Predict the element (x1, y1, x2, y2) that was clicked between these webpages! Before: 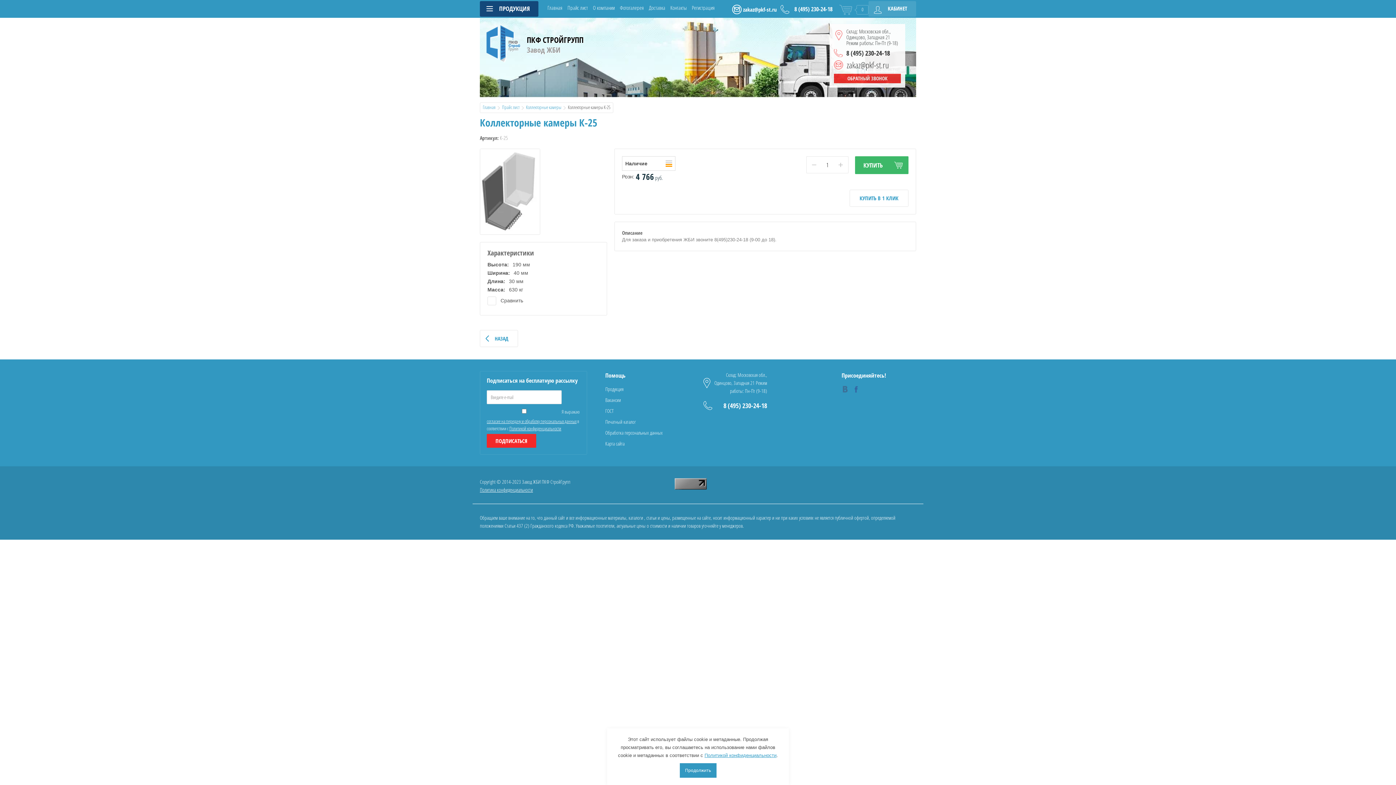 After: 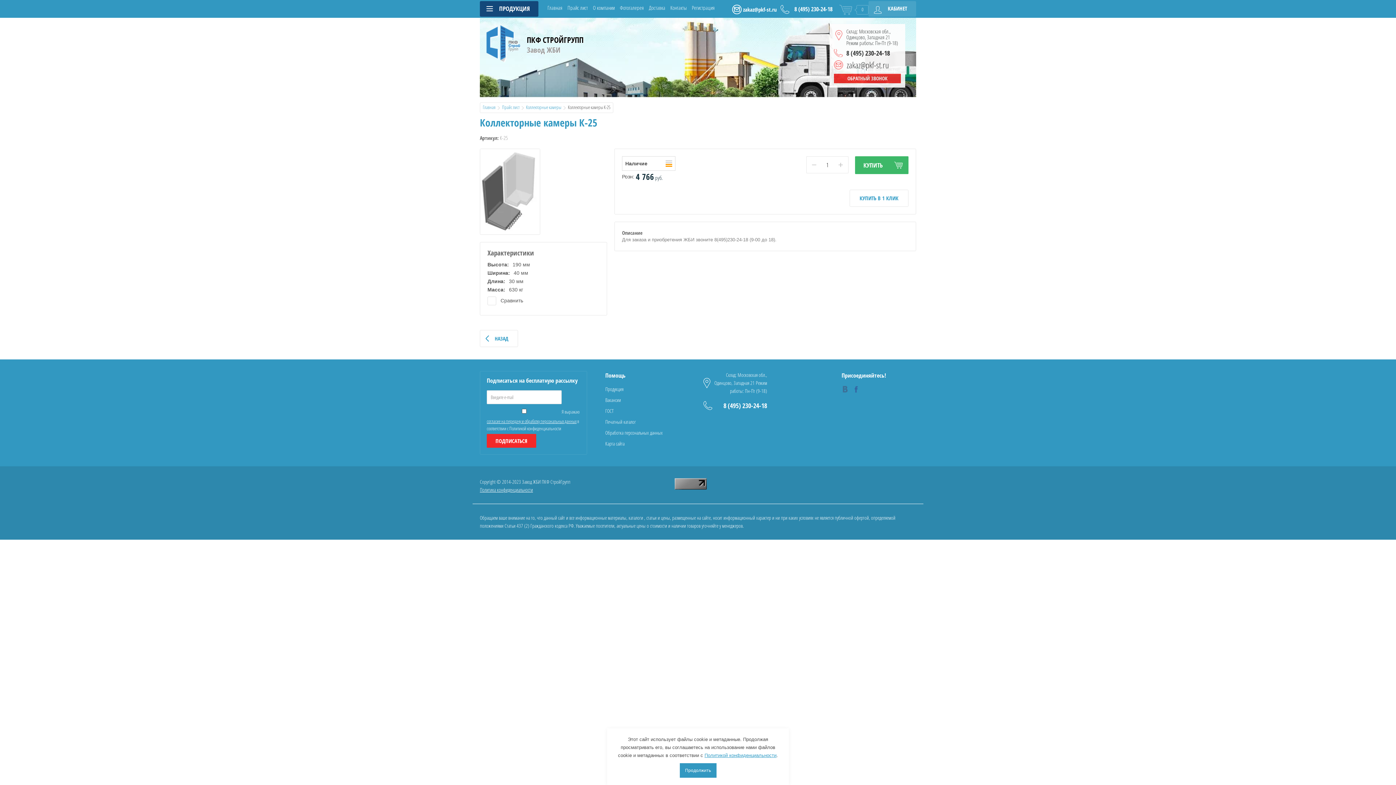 Action: label: Политикой конфиденциальности bbox: (509, 425, 561, 432)